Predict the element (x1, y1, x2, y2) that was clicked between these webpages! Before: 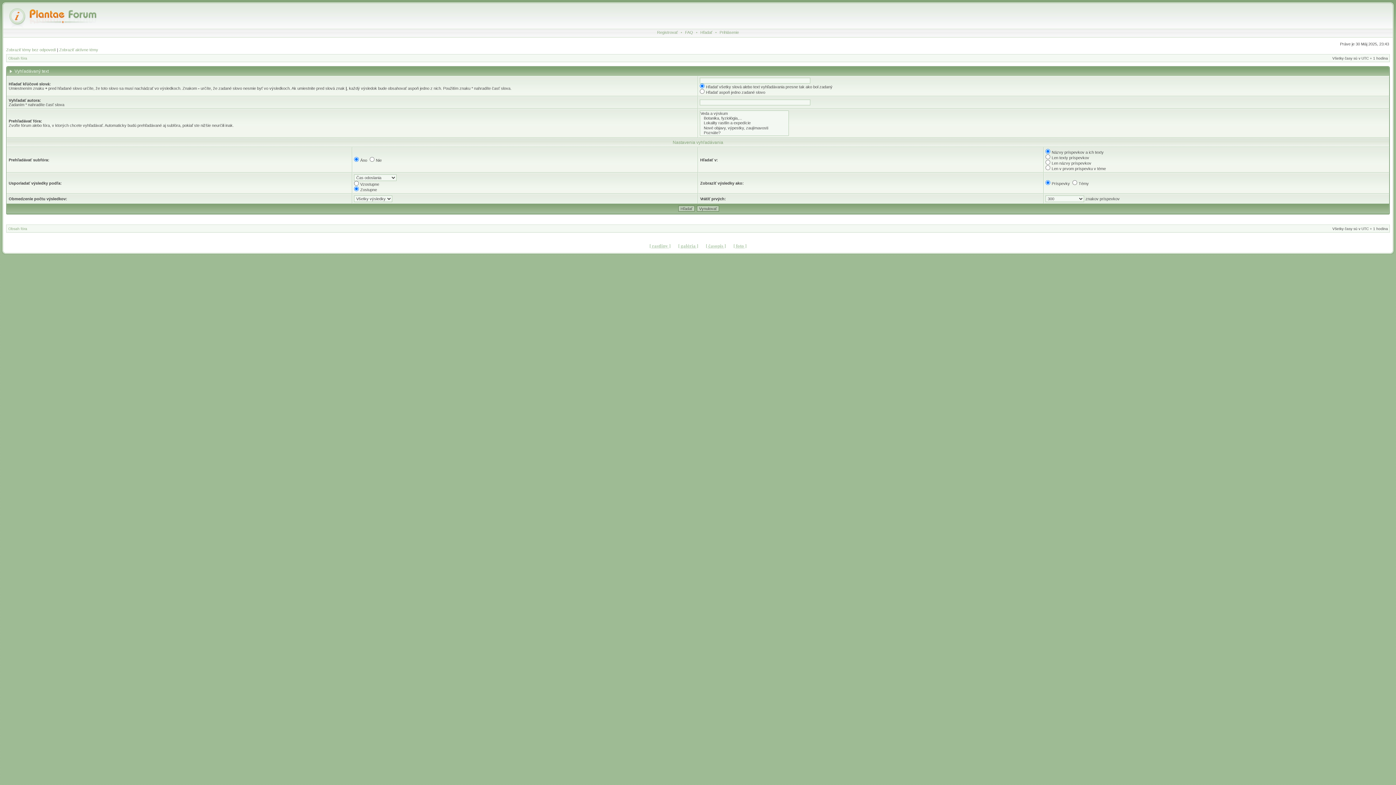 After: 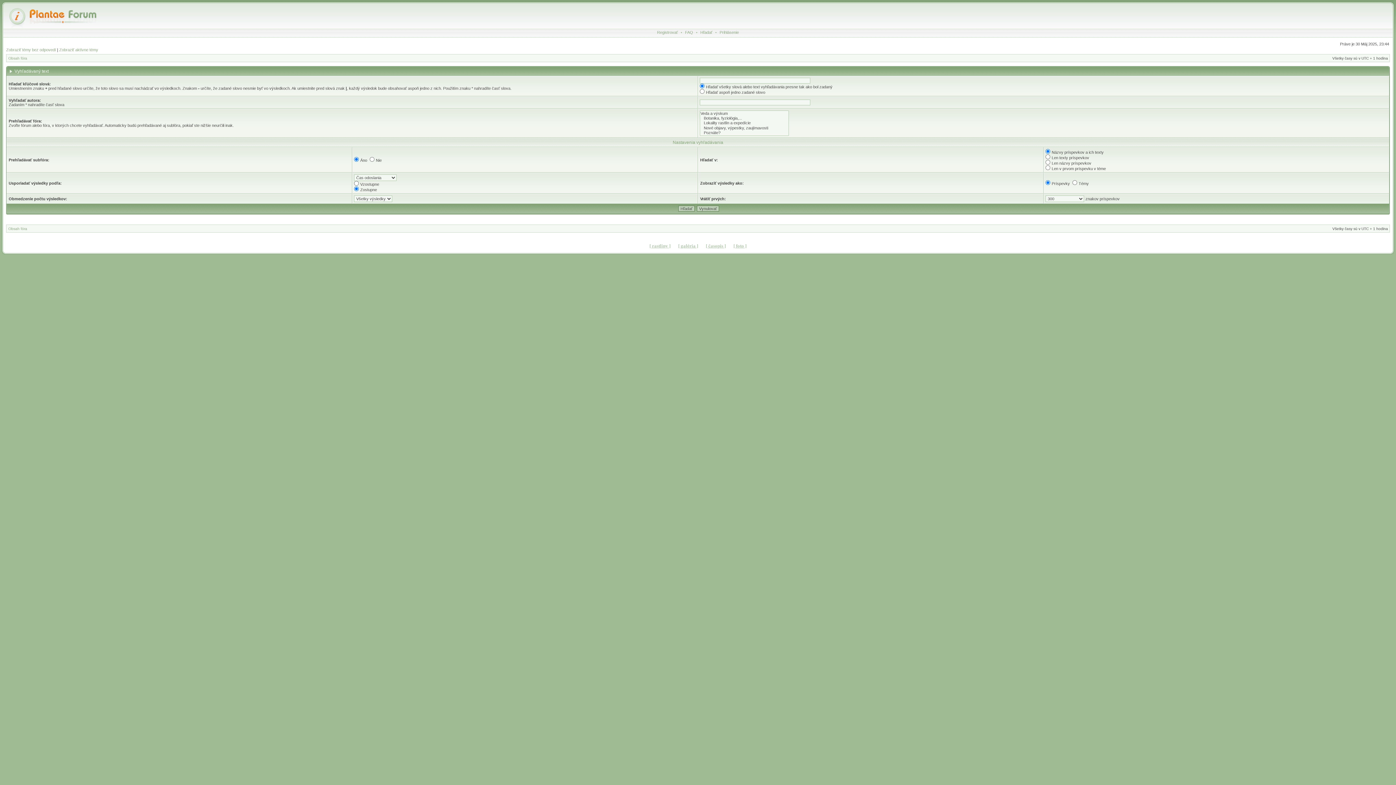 Action: bbox: (698, 30, 714, 34) label: Hľadať